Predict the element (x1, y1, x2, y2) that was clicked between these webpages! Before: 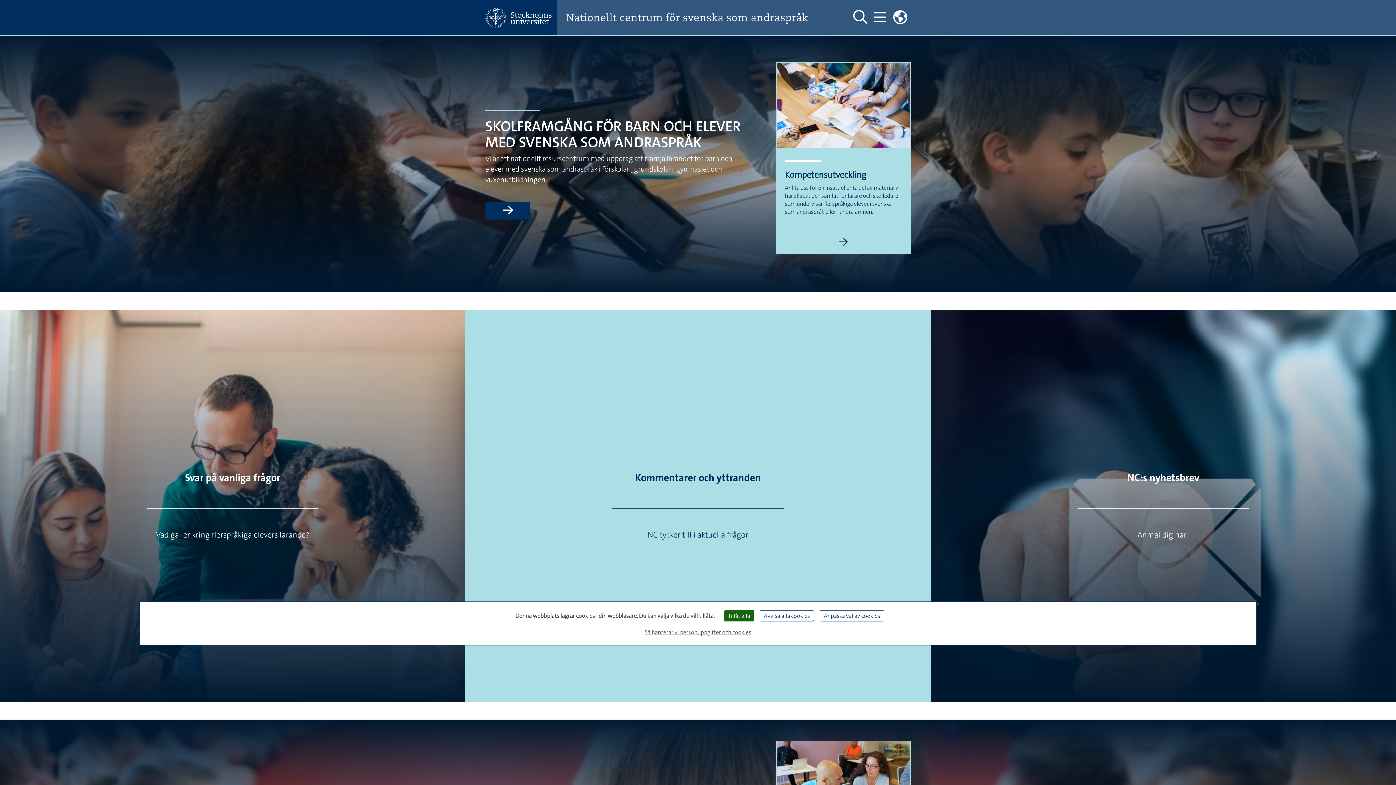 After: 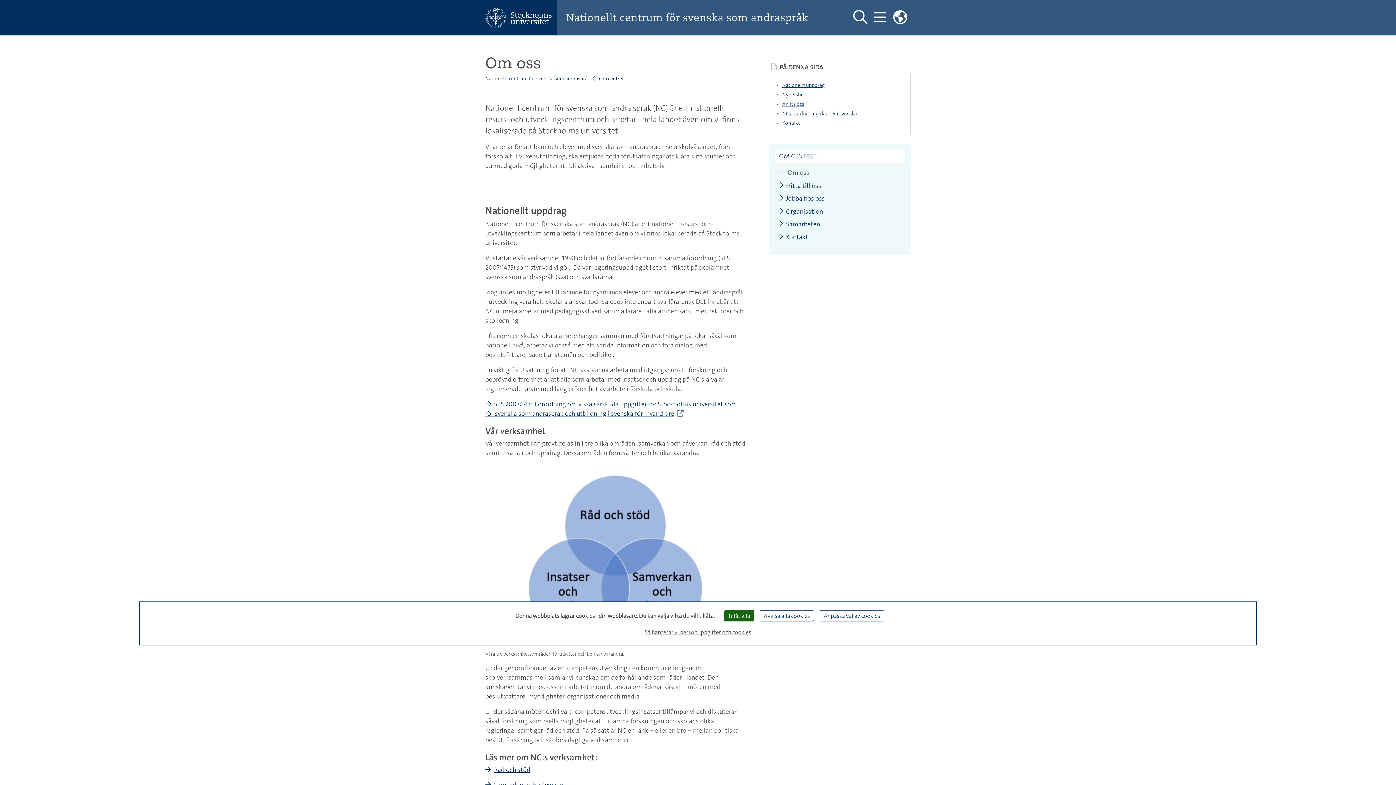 Action: label: Läs mer om Skolframgång för barn och elever med svenska som andraspråk bbox: (485, 201, 530, 219)